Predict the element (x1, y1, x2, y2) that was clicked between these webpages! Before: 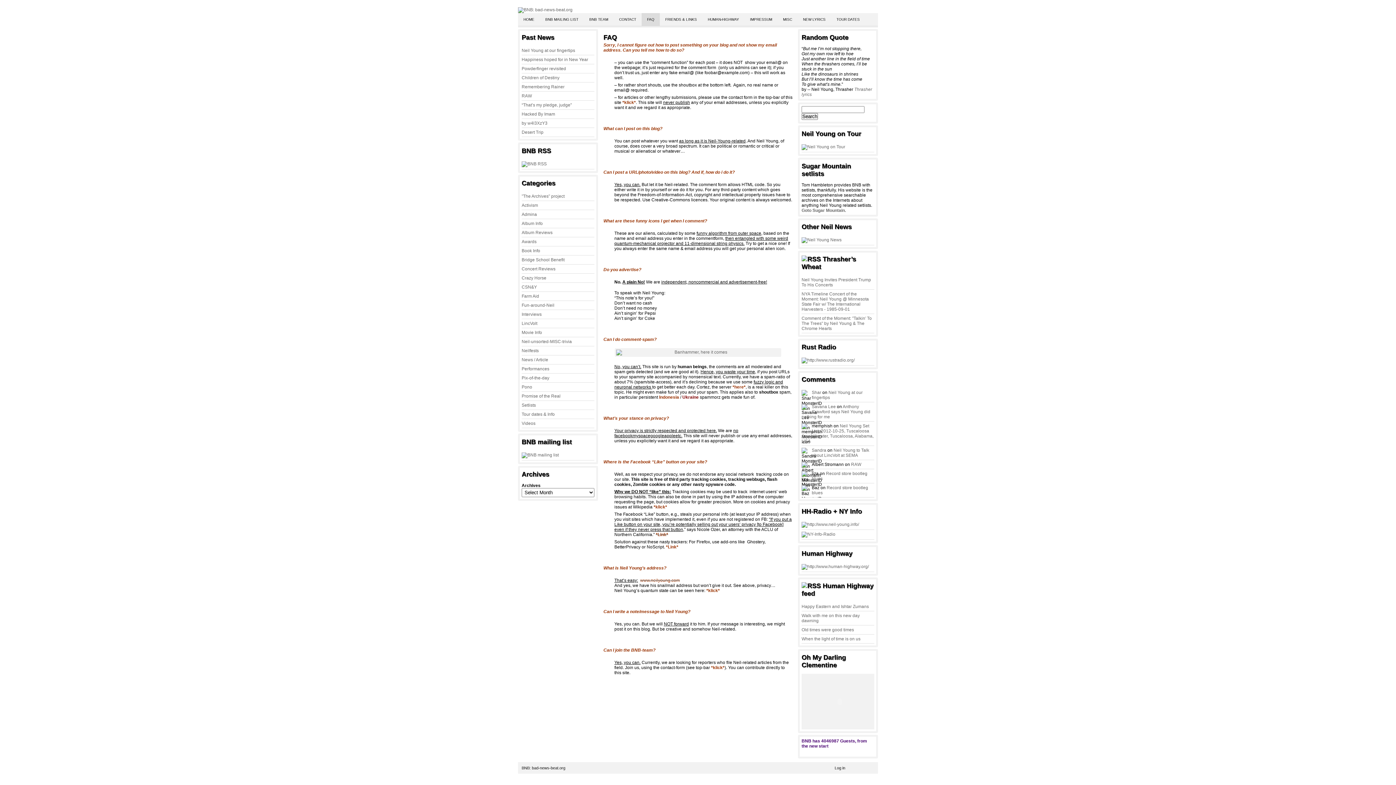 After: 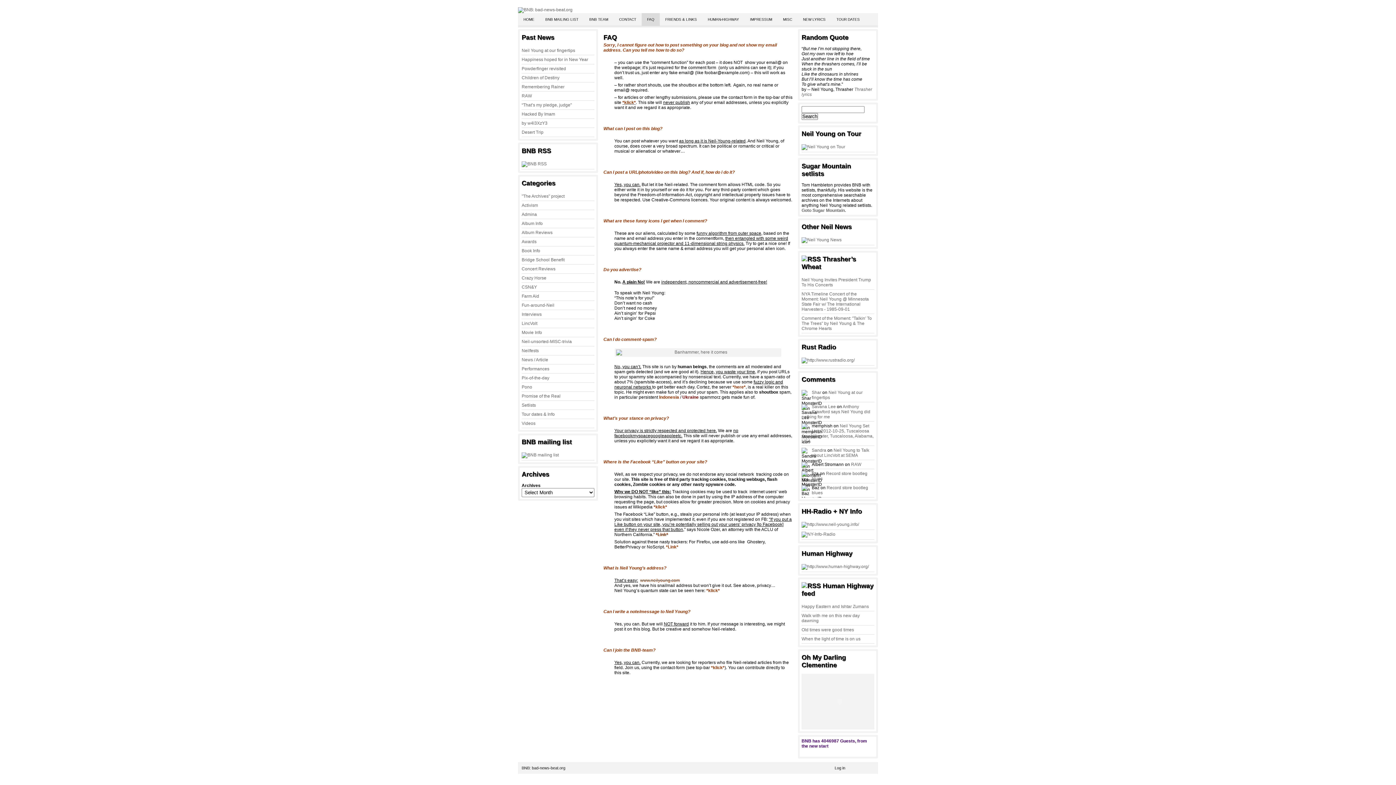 Action: label: *klick* bbox: (622, 98, 636, 106)